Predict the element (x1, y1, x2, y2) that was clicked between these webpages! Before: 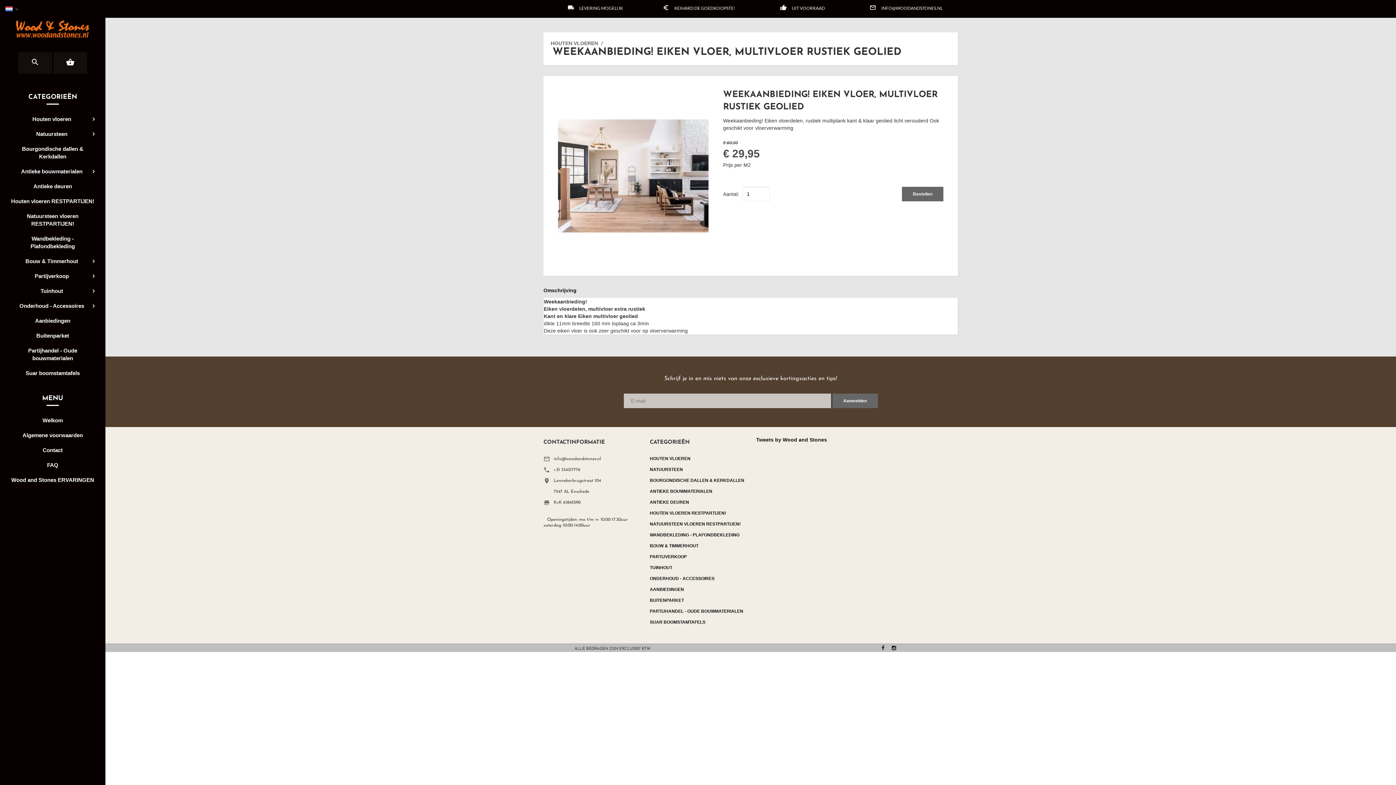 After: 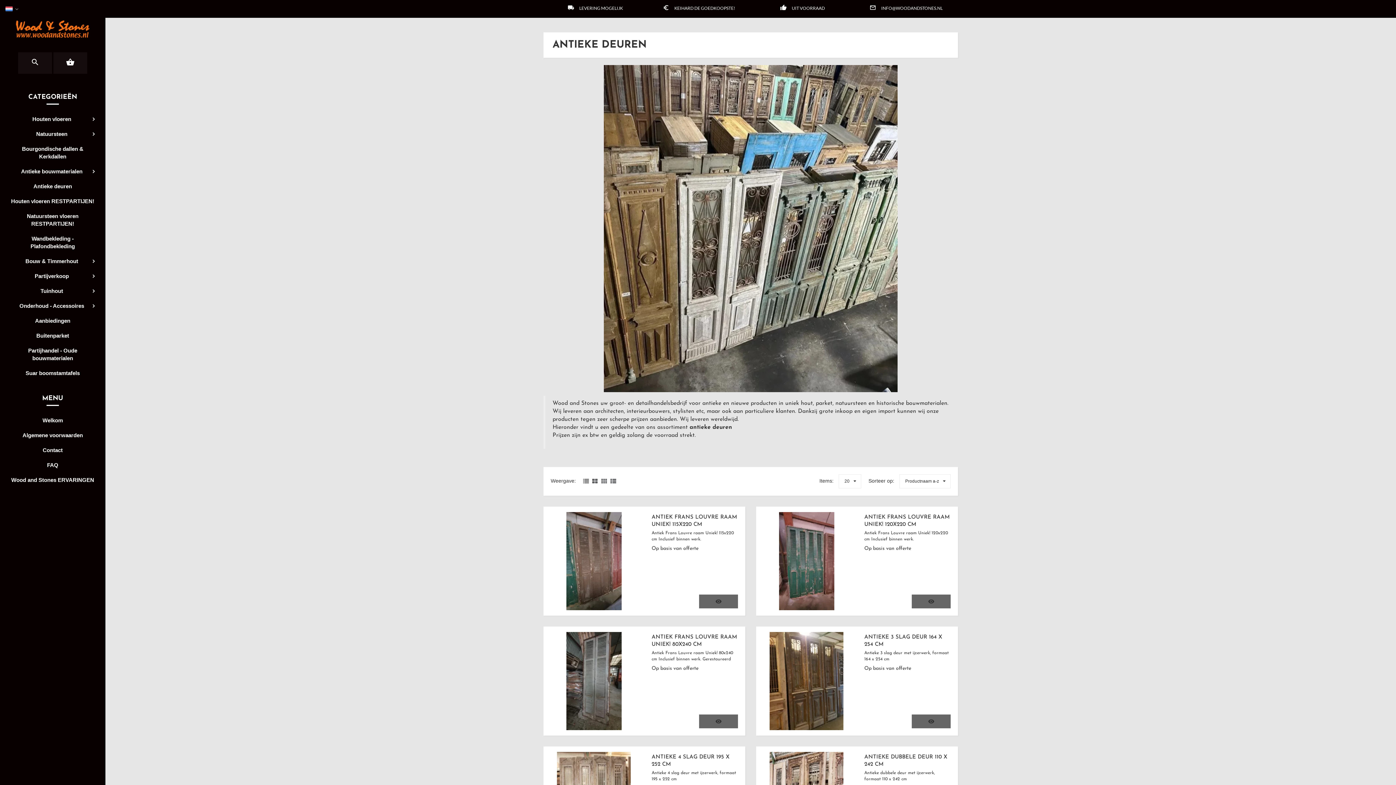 Action: bbox: (650, 500, 689, 505) label: ANTIEKE DEUREN